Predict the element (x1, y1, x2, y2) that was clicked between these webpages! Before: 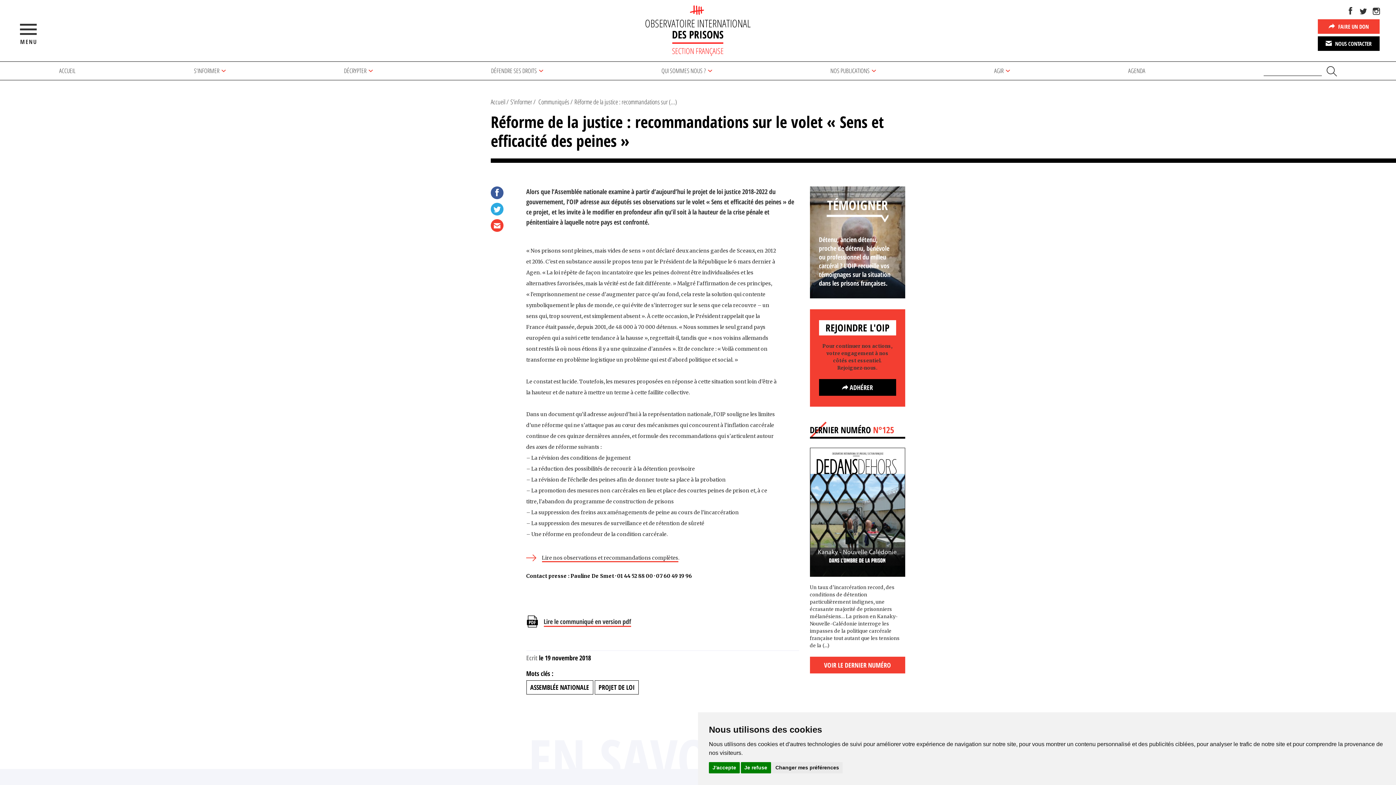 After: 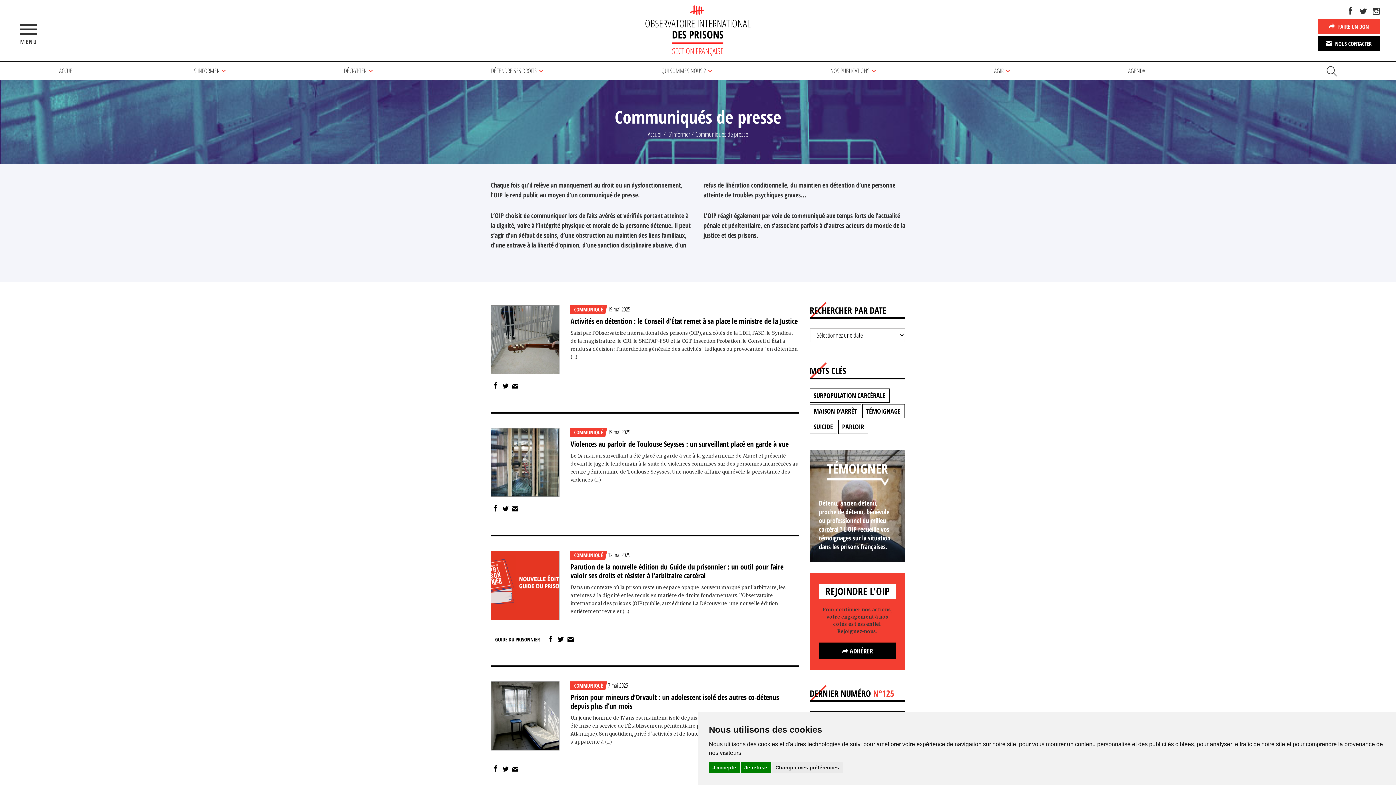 Action: bbox: (538, 97, 569, 106) label: Communiqués